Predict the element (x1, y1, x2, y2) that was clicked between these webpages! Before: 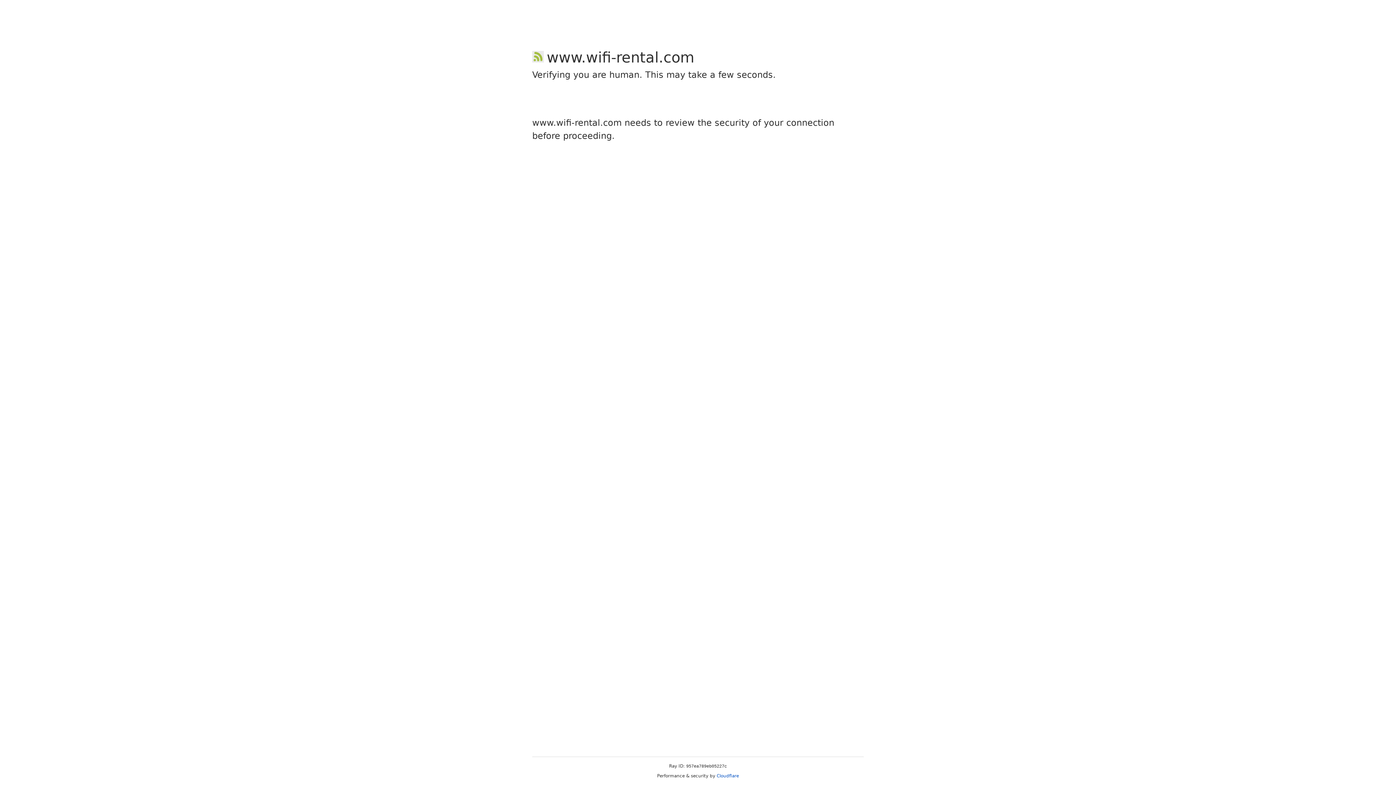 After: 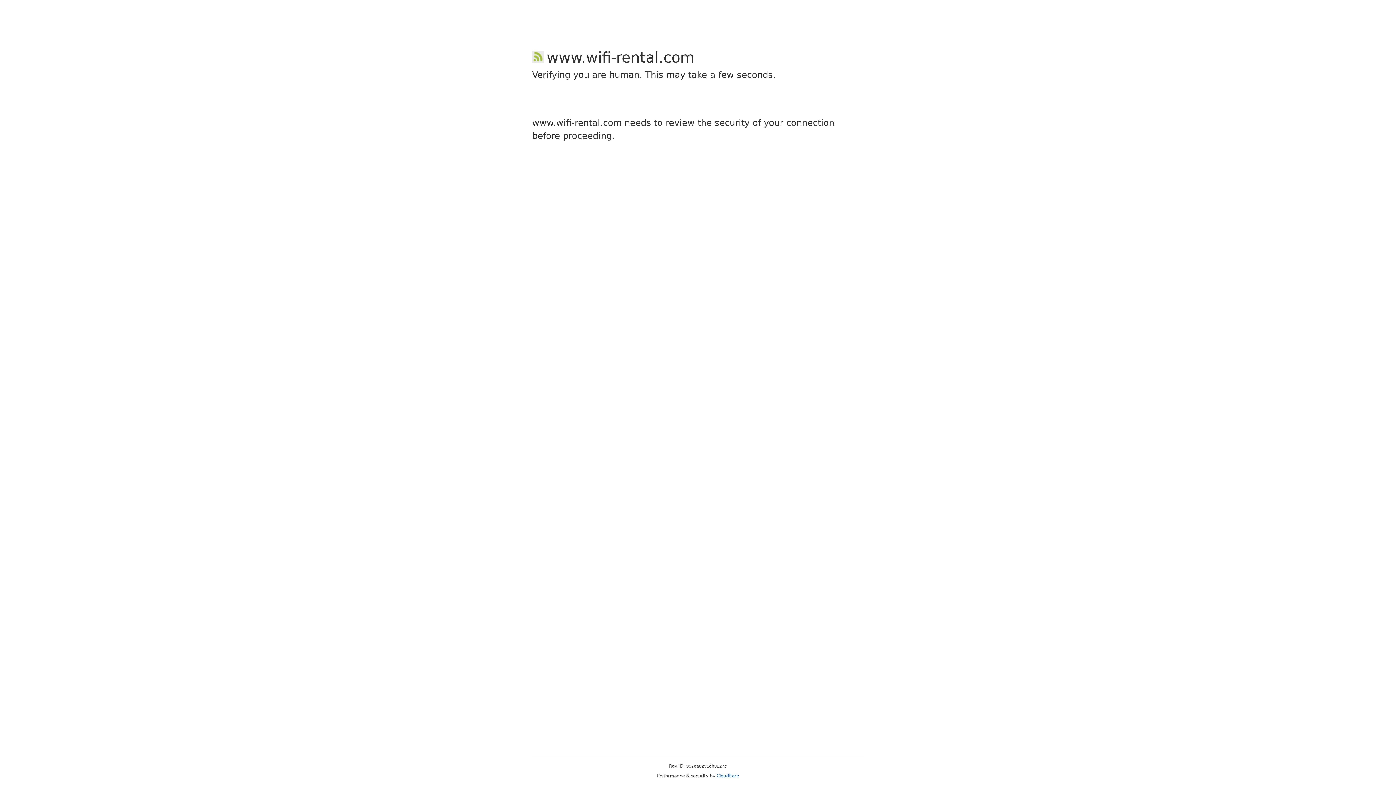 Action: bbox: (716, 773, 739, 778) label: Cloudflare